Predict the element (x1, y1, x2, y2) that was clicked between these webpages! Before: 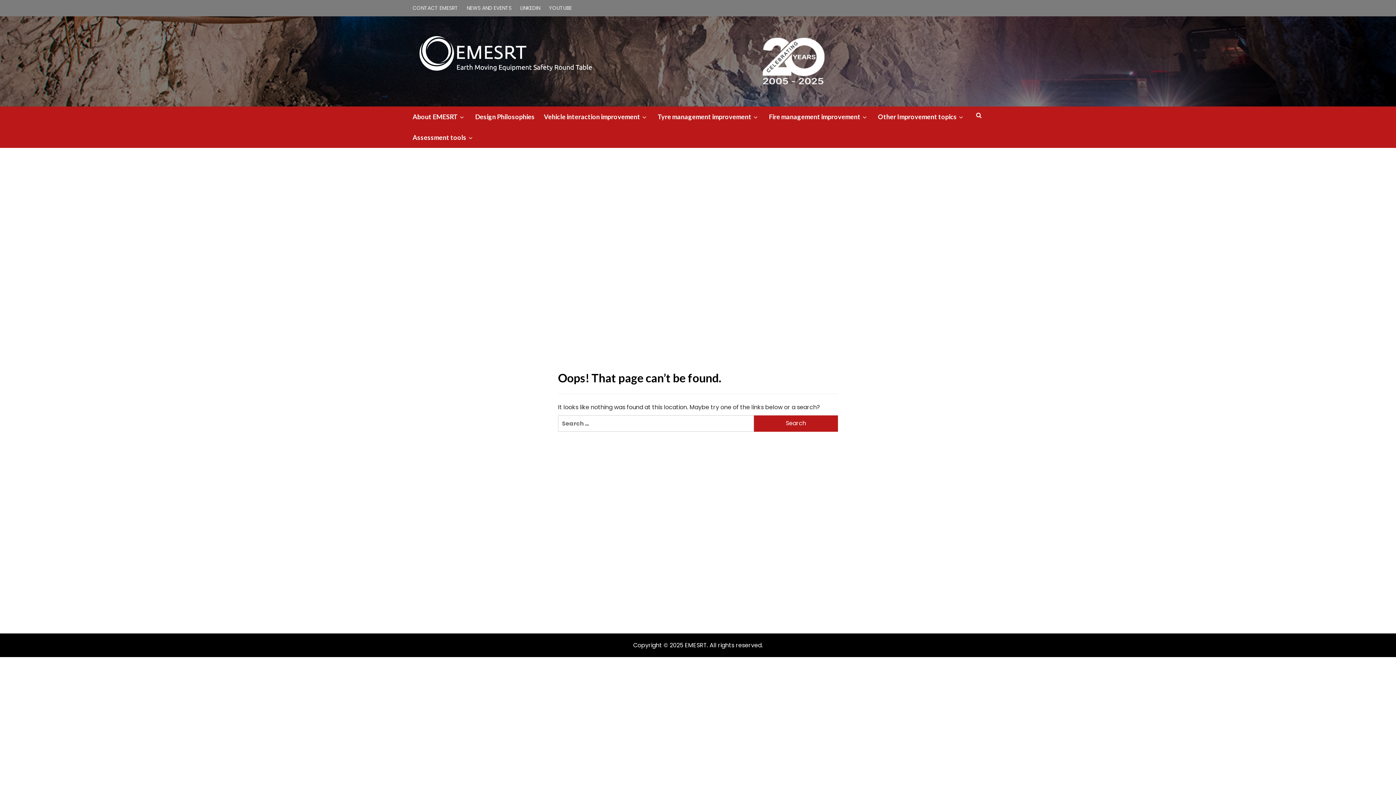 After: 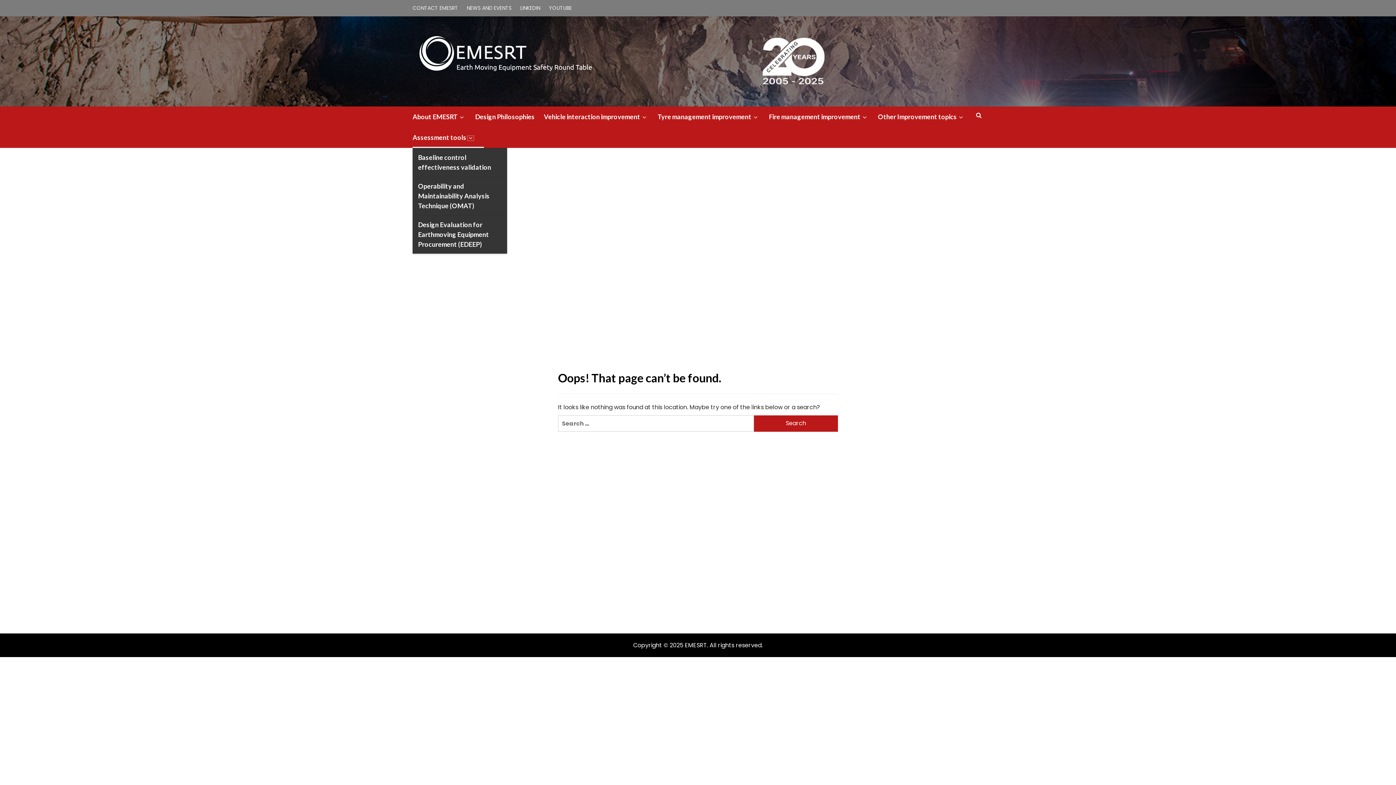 Action: bbox: (466, 134, 474, 141) label: down